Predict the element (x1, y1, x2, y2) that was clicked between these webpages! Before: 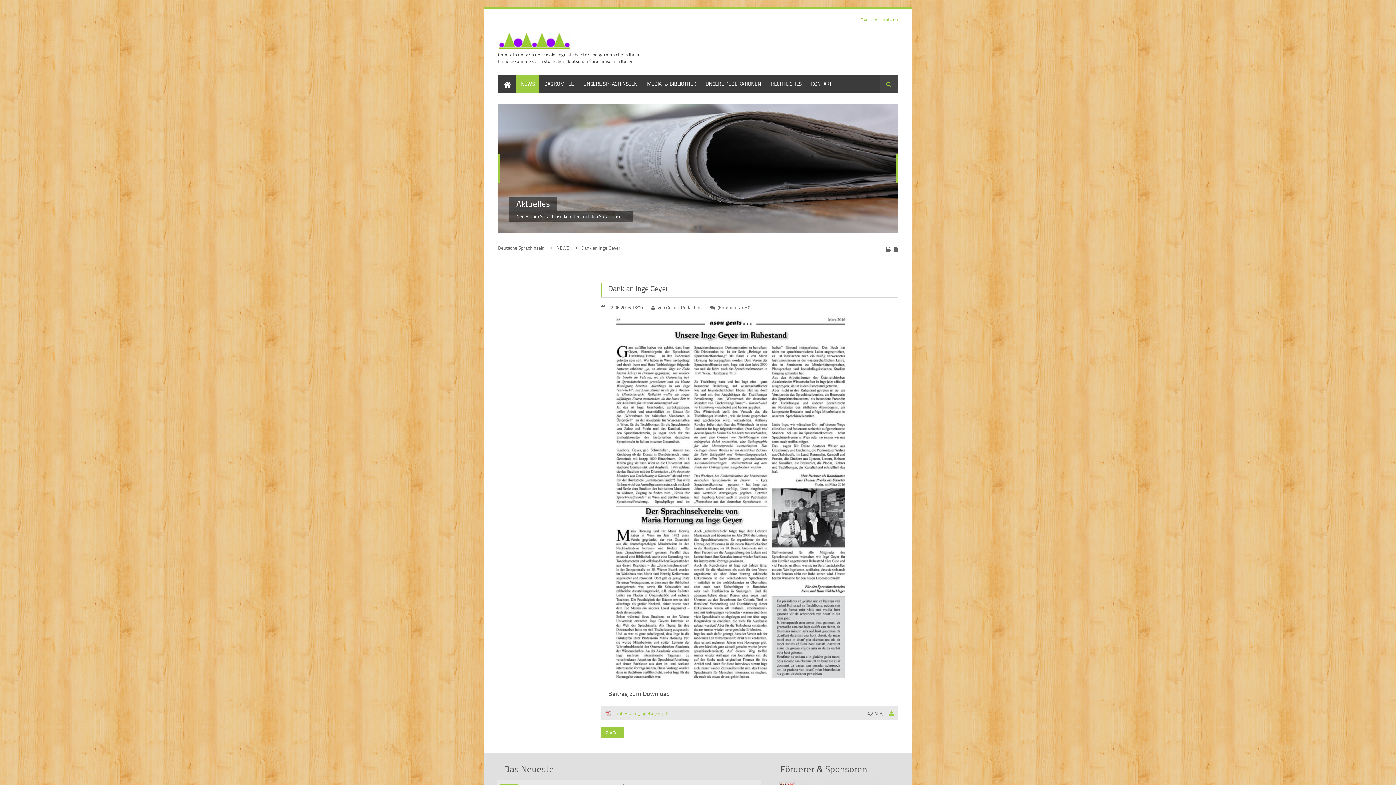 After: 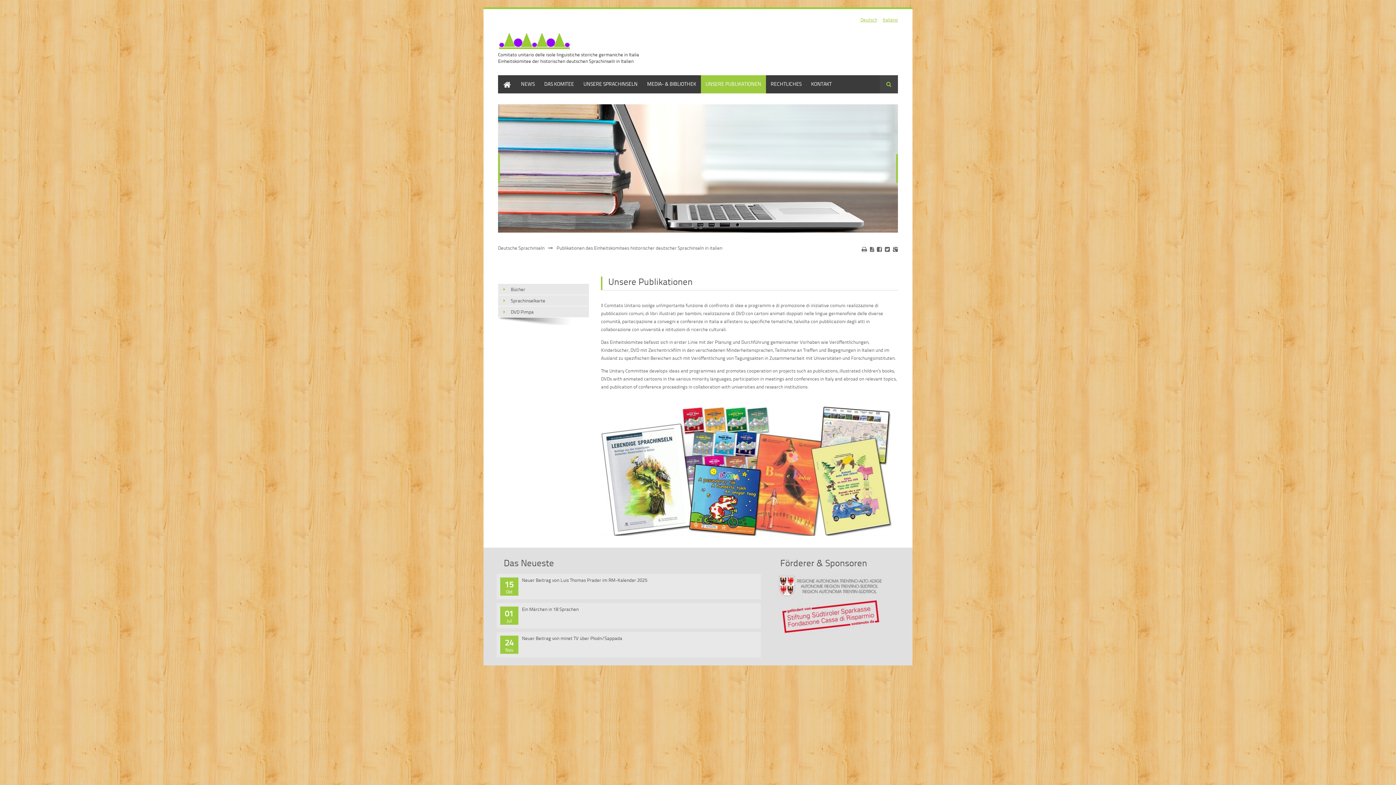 Action: label: UNSERE PUBLIKATIONEN bbox: (701, 75, 766, 93)